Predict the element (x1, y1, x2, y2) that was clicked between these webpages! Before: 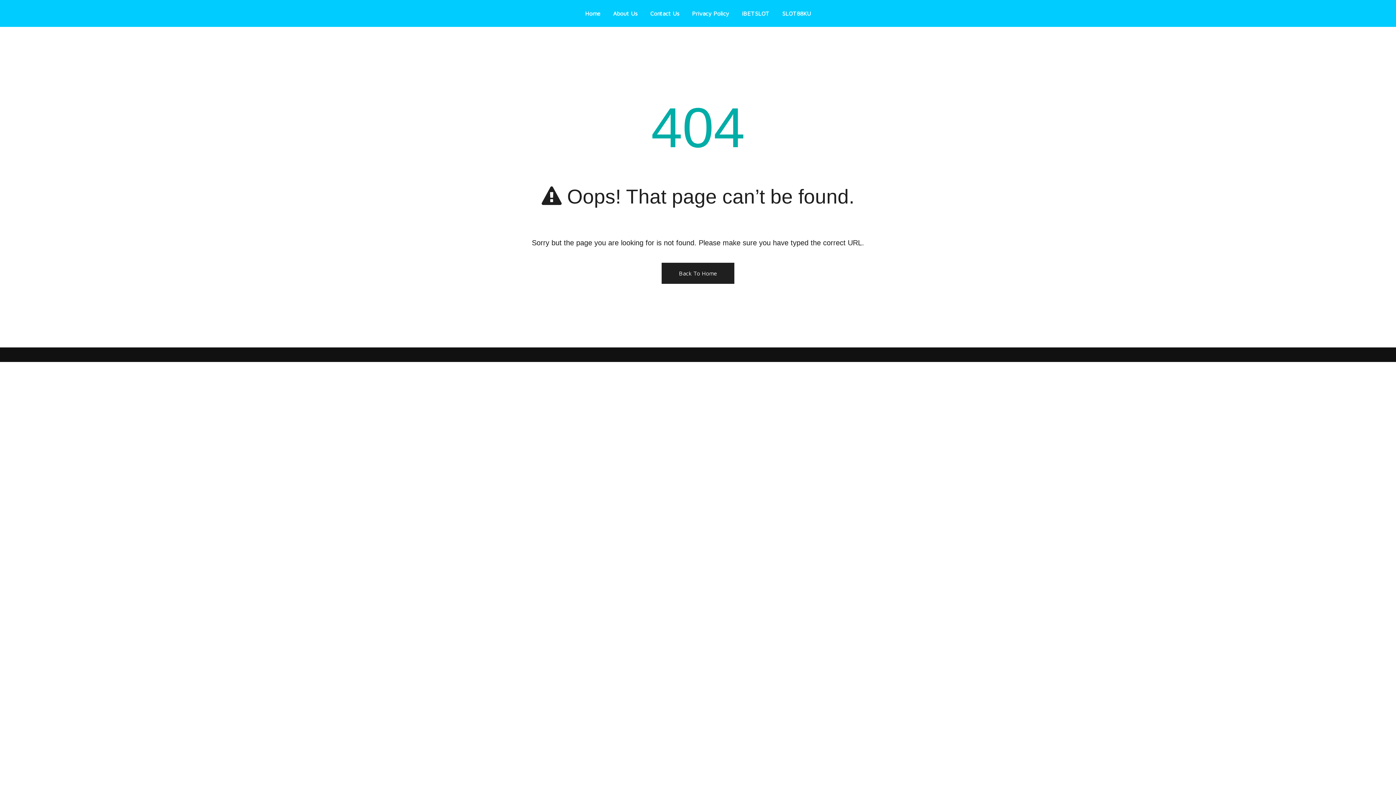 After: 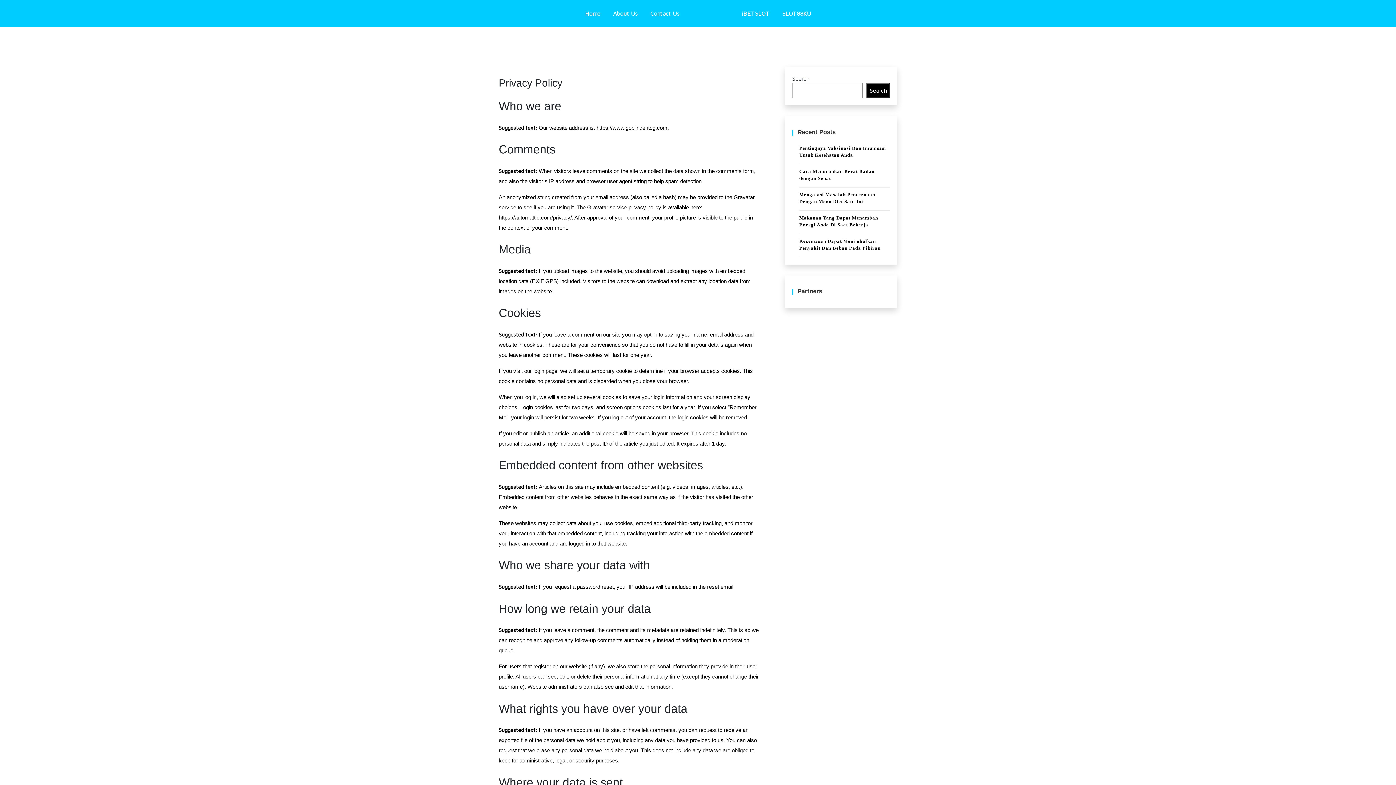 Action: bbox: (686, 3, 734, 23) label: Privacy Policy